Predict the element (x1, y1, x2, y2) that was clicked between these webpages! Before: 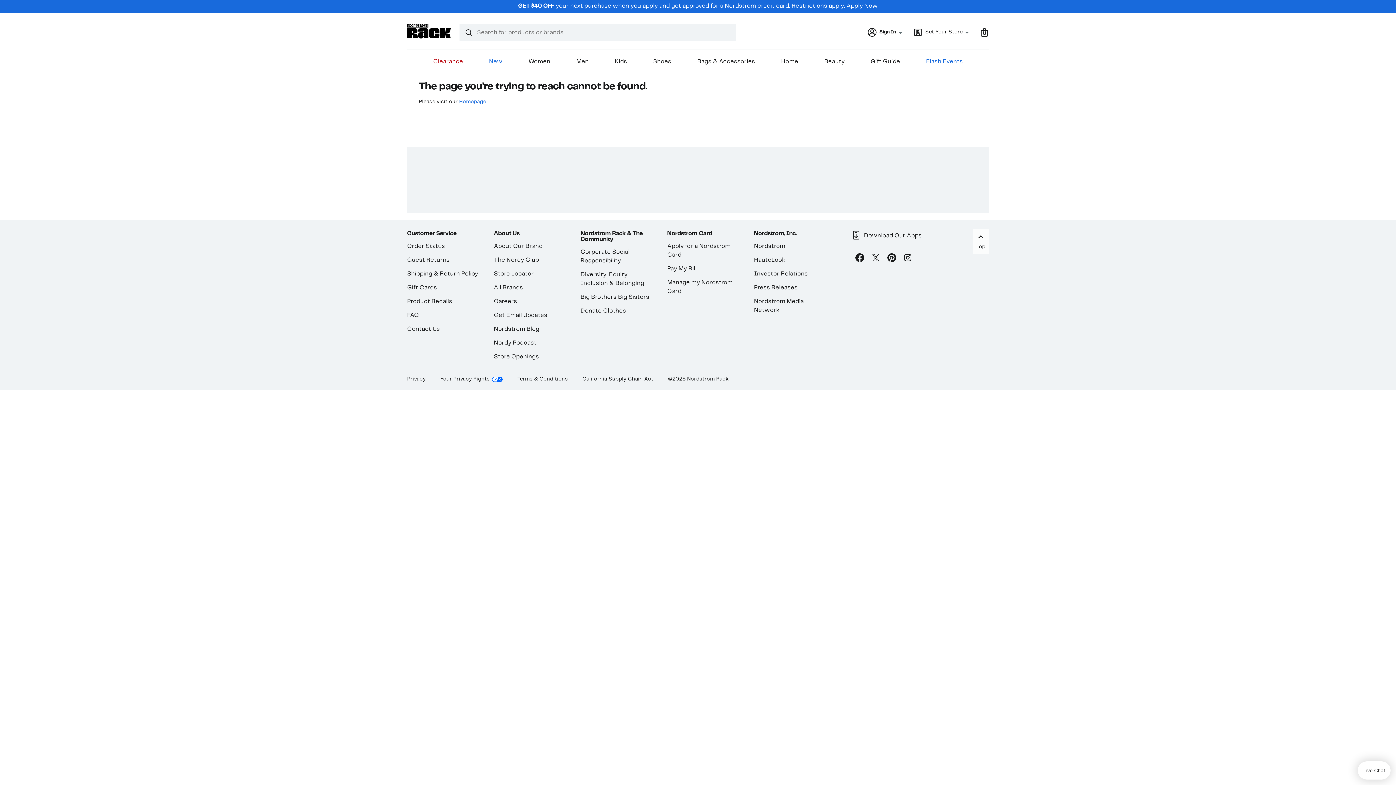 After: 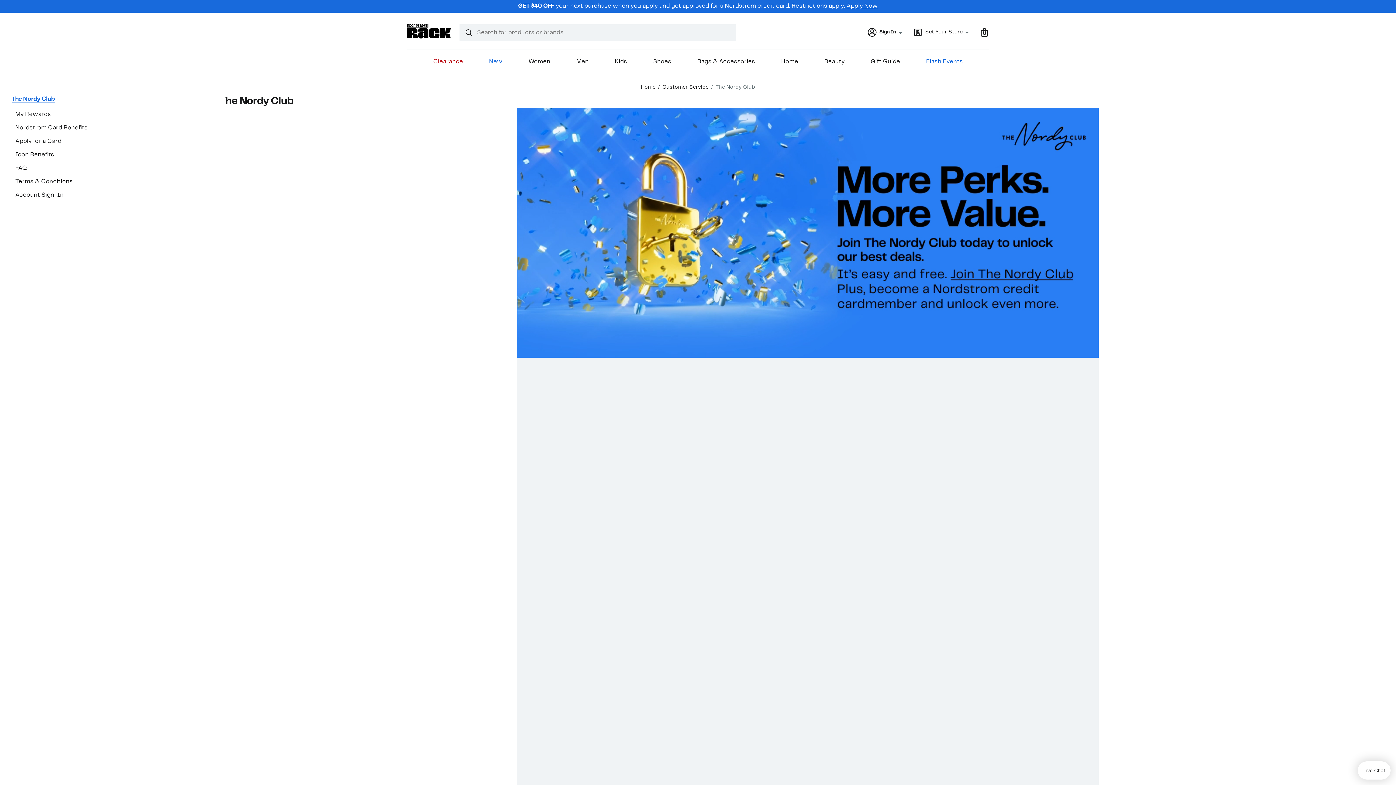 Action: label: The Nordy Club bbox: (493, 257, 539, 262)